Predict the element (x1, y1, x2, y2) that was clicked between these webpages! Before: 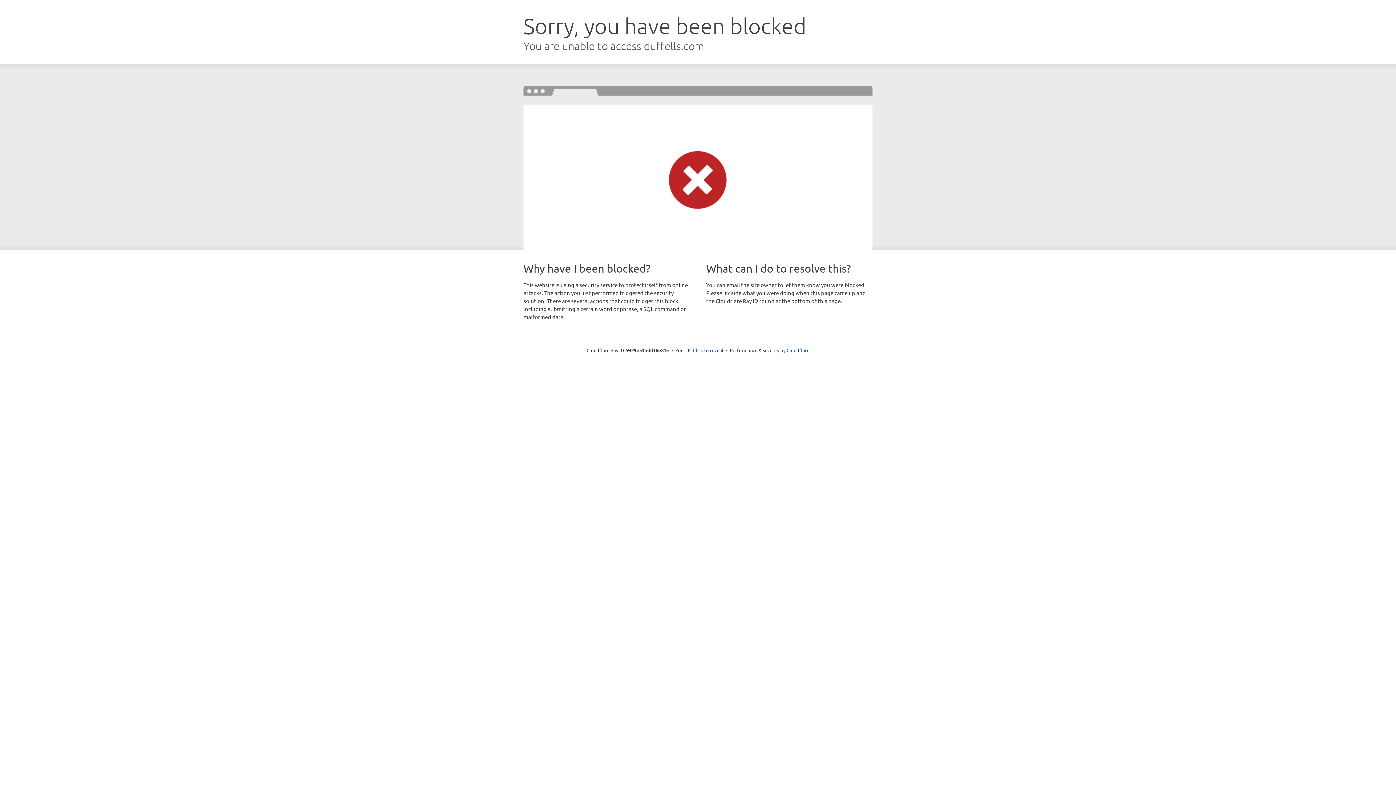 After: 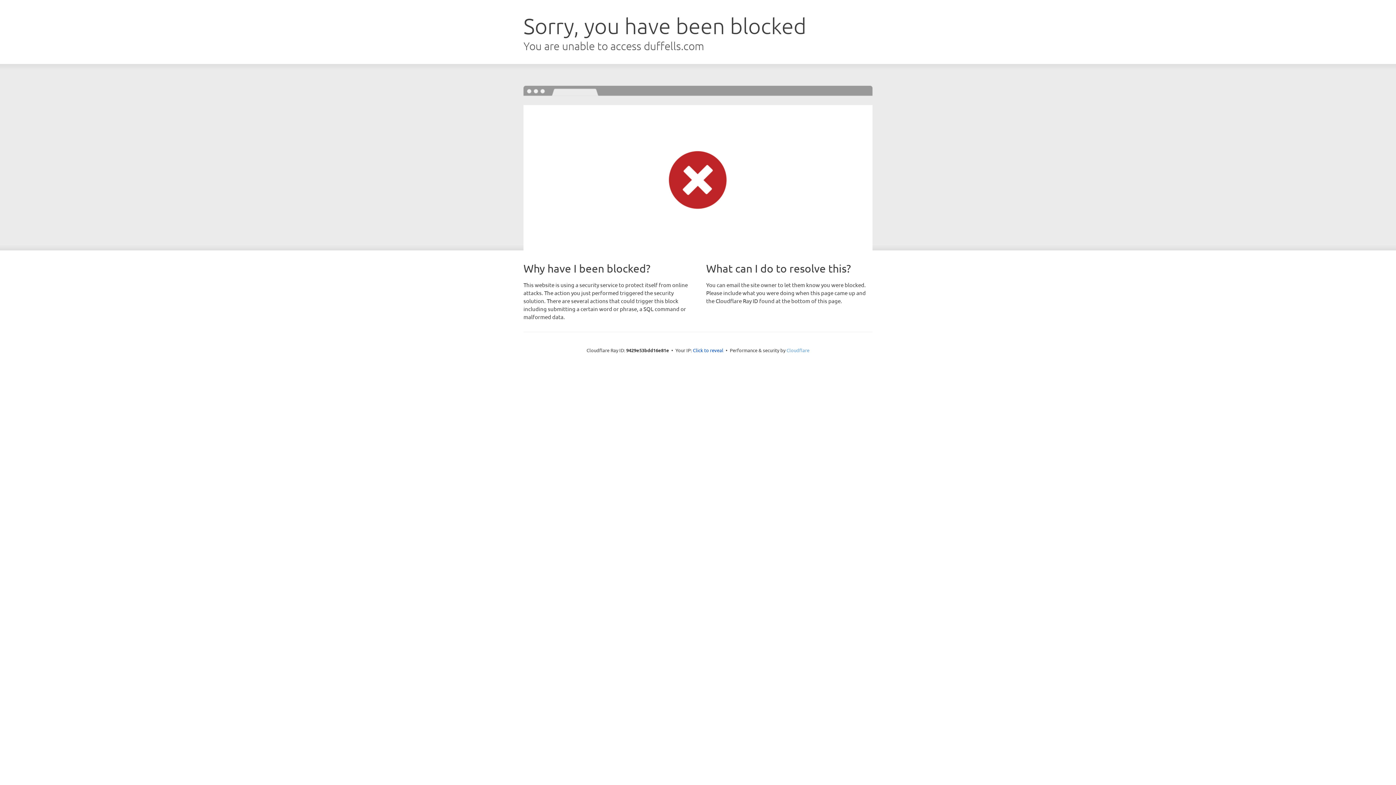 Action: label: Cloudflare bbox: (786, 347, 809, 353)